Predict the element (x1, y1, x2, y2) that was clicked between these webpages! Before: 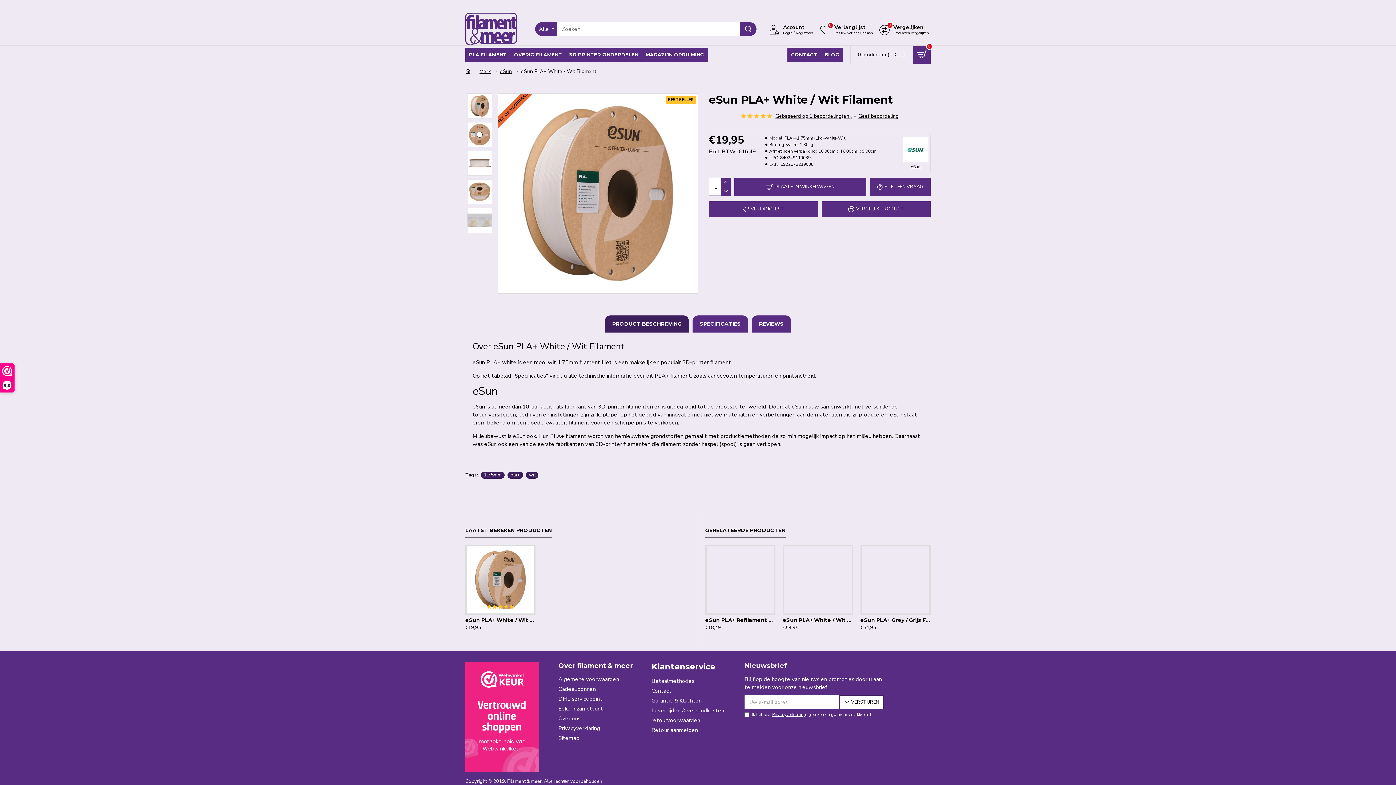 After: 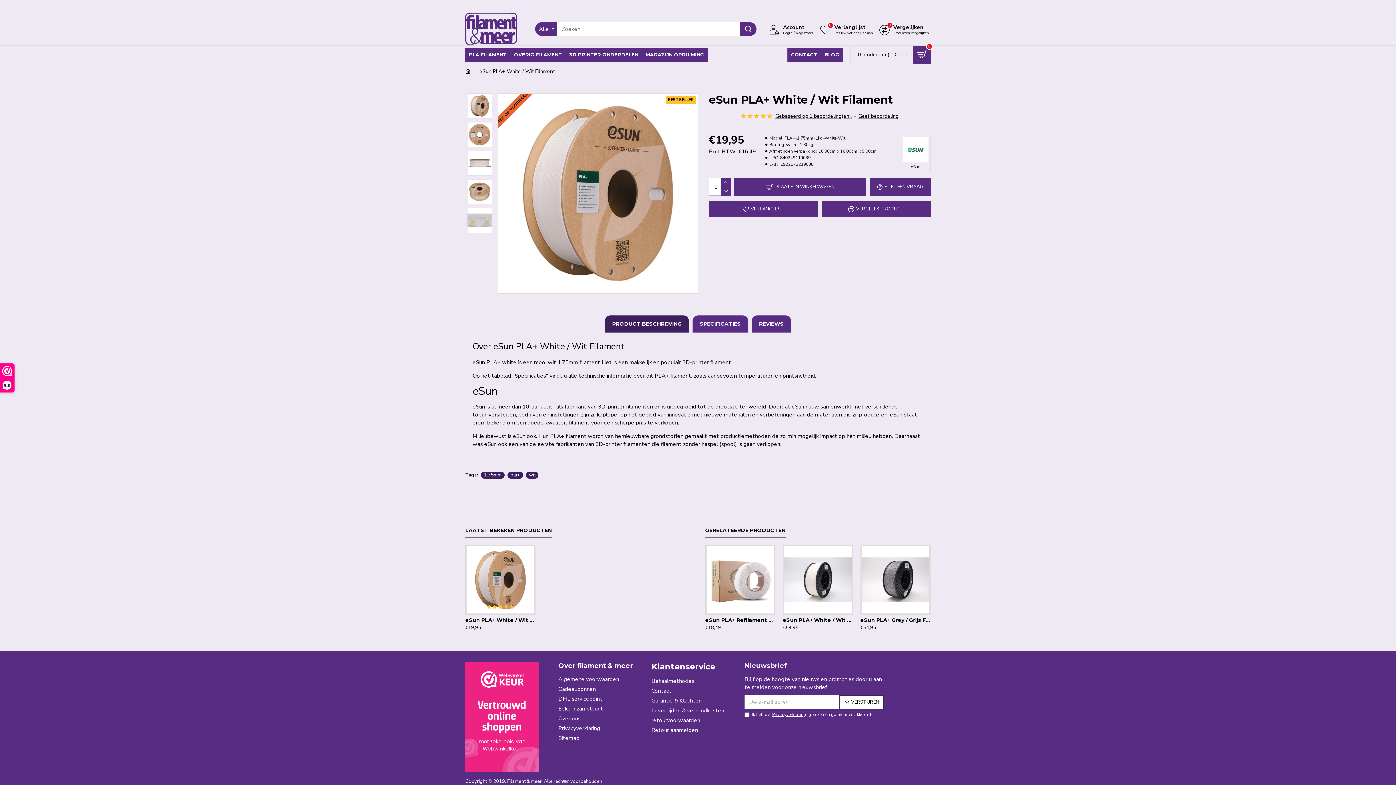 Action: bbox: (465, 616, 535, 623) label: eSun PLA+ White / Wit Filament